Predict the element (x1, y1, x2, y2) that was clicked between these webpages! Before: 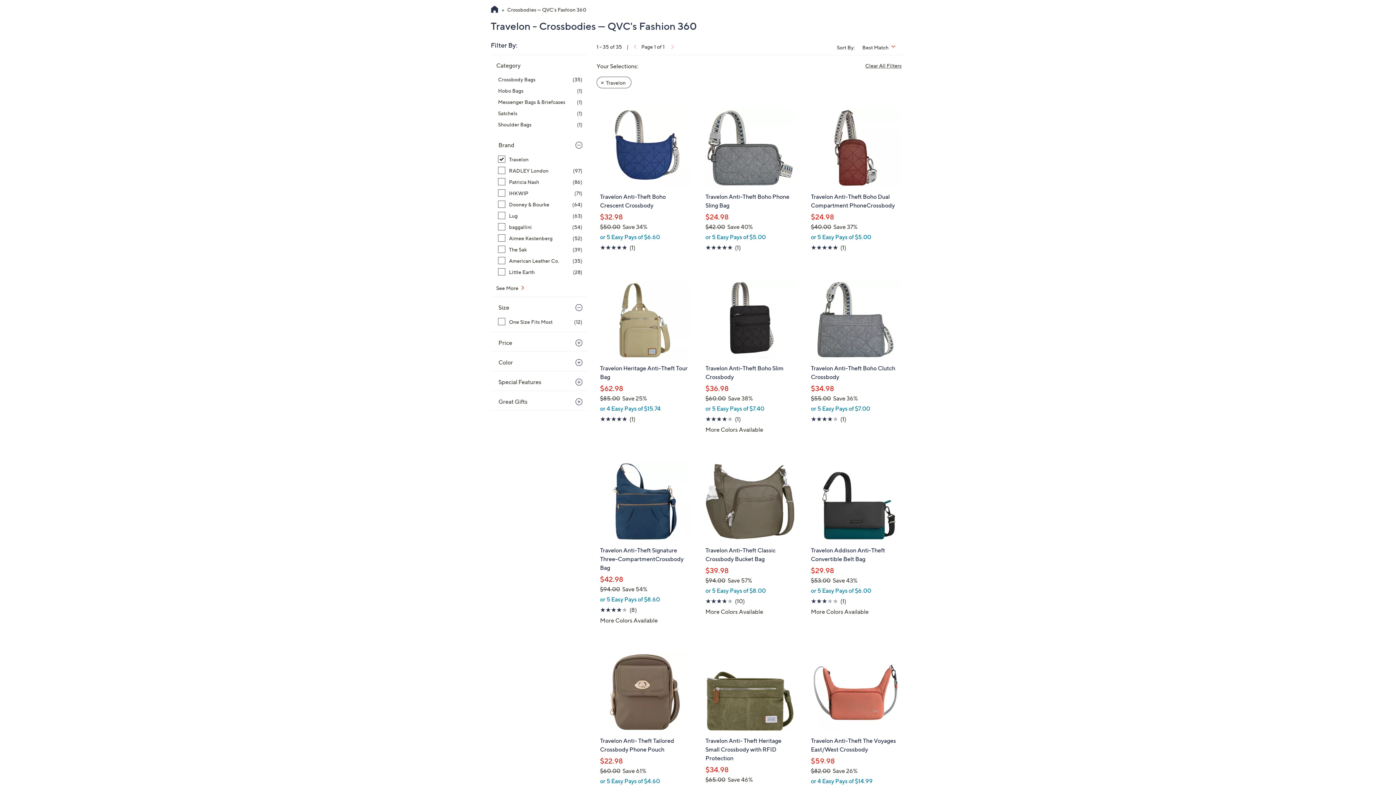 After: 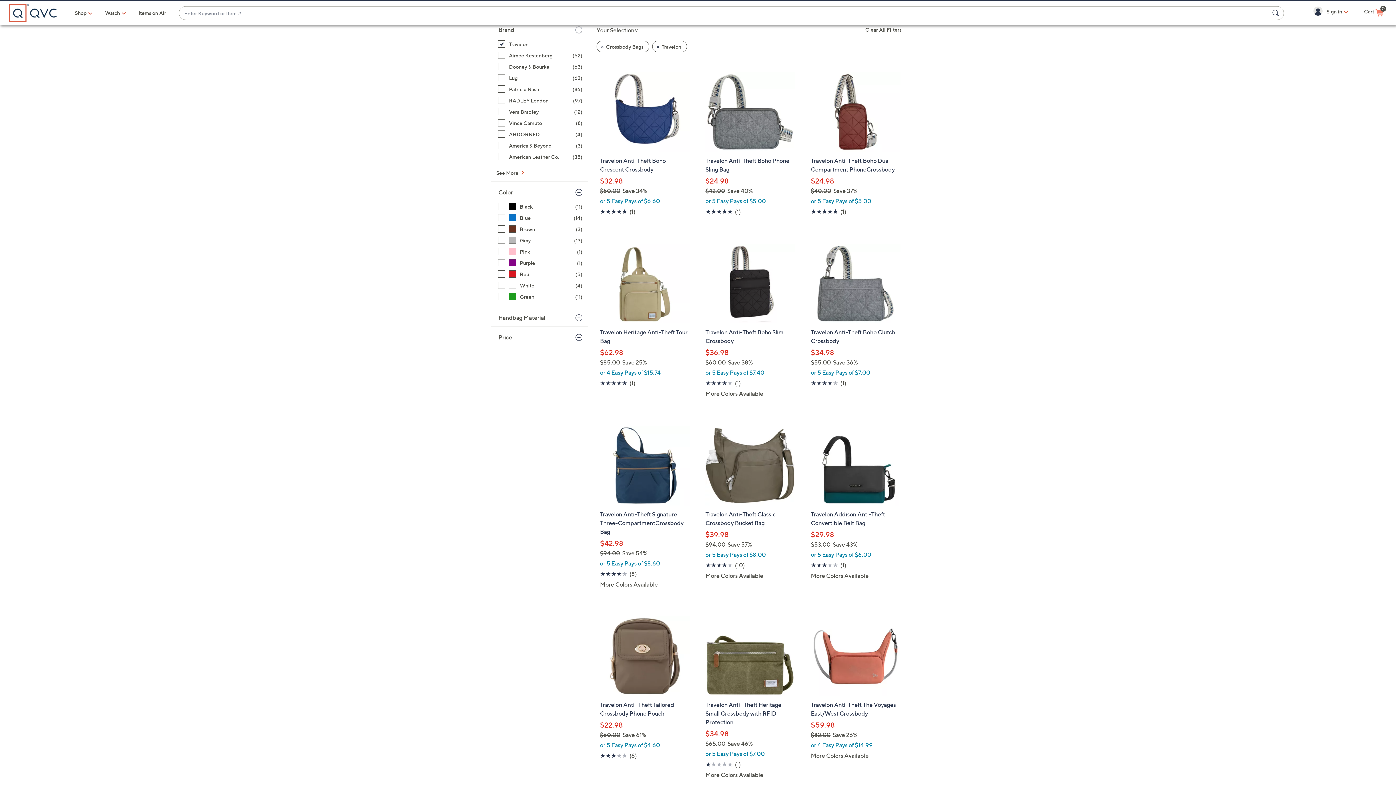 Action: bbox: (498, 75, 582, 83) label: Crossbody Bags, 35 items